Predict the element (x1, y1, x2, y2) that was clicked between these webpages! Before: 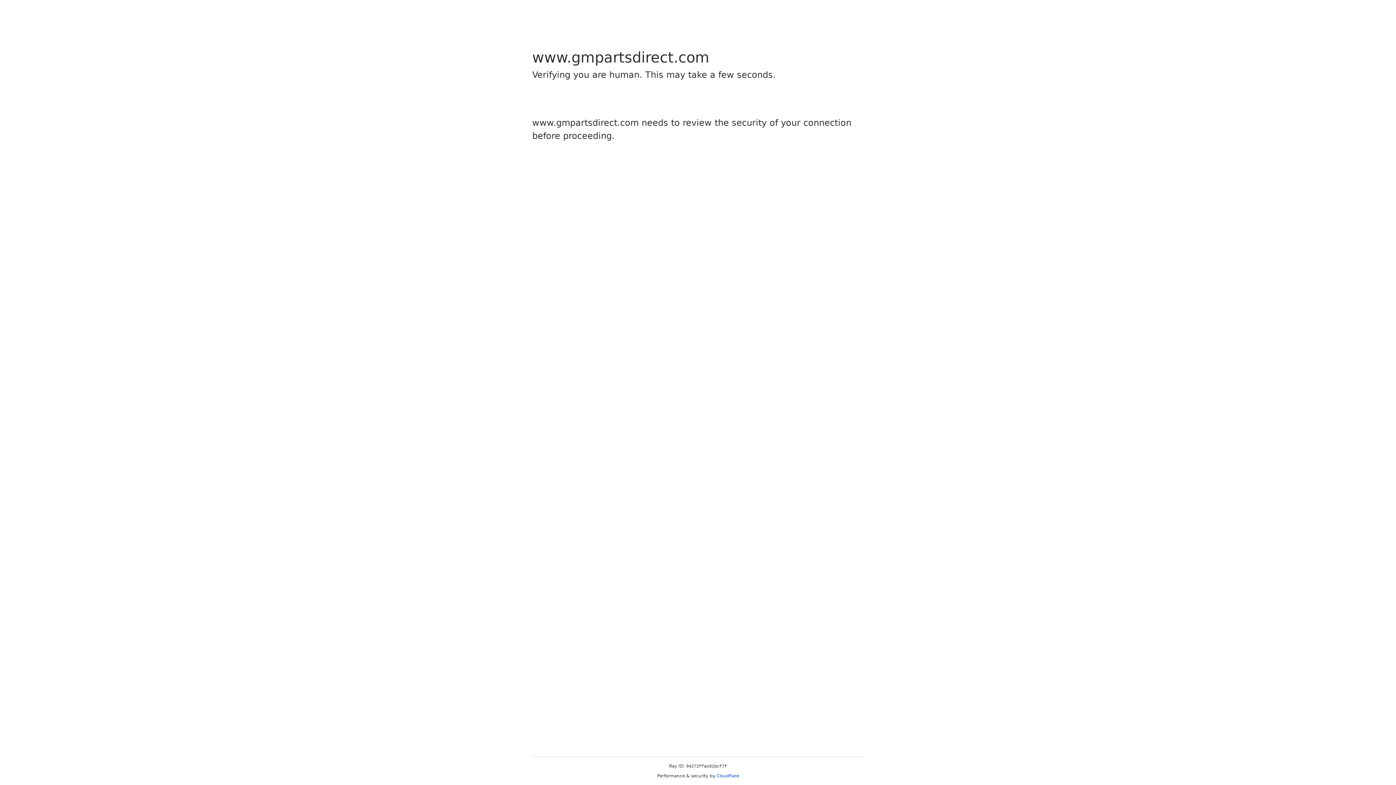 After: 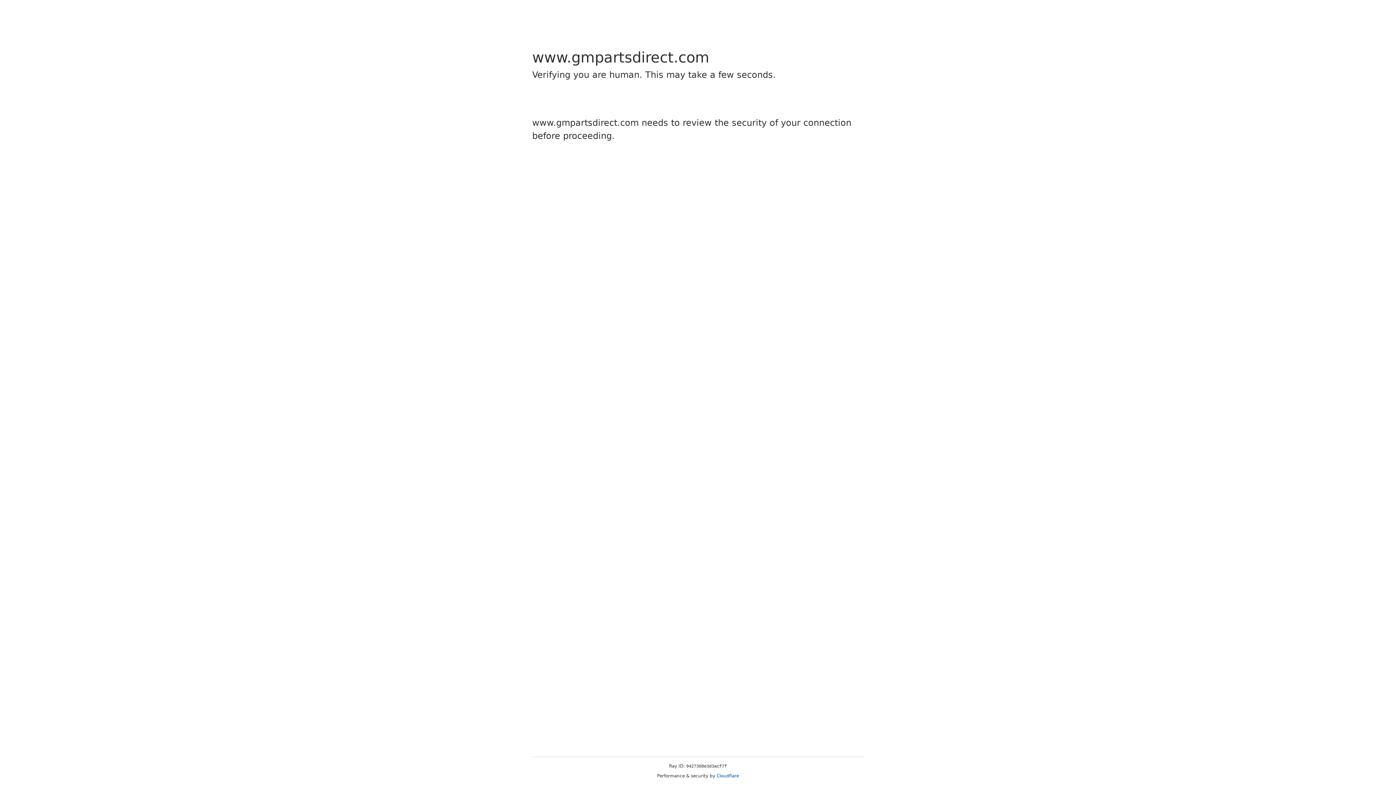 Action: bbox: (716, 773, 739, 778) label: Cloudflare